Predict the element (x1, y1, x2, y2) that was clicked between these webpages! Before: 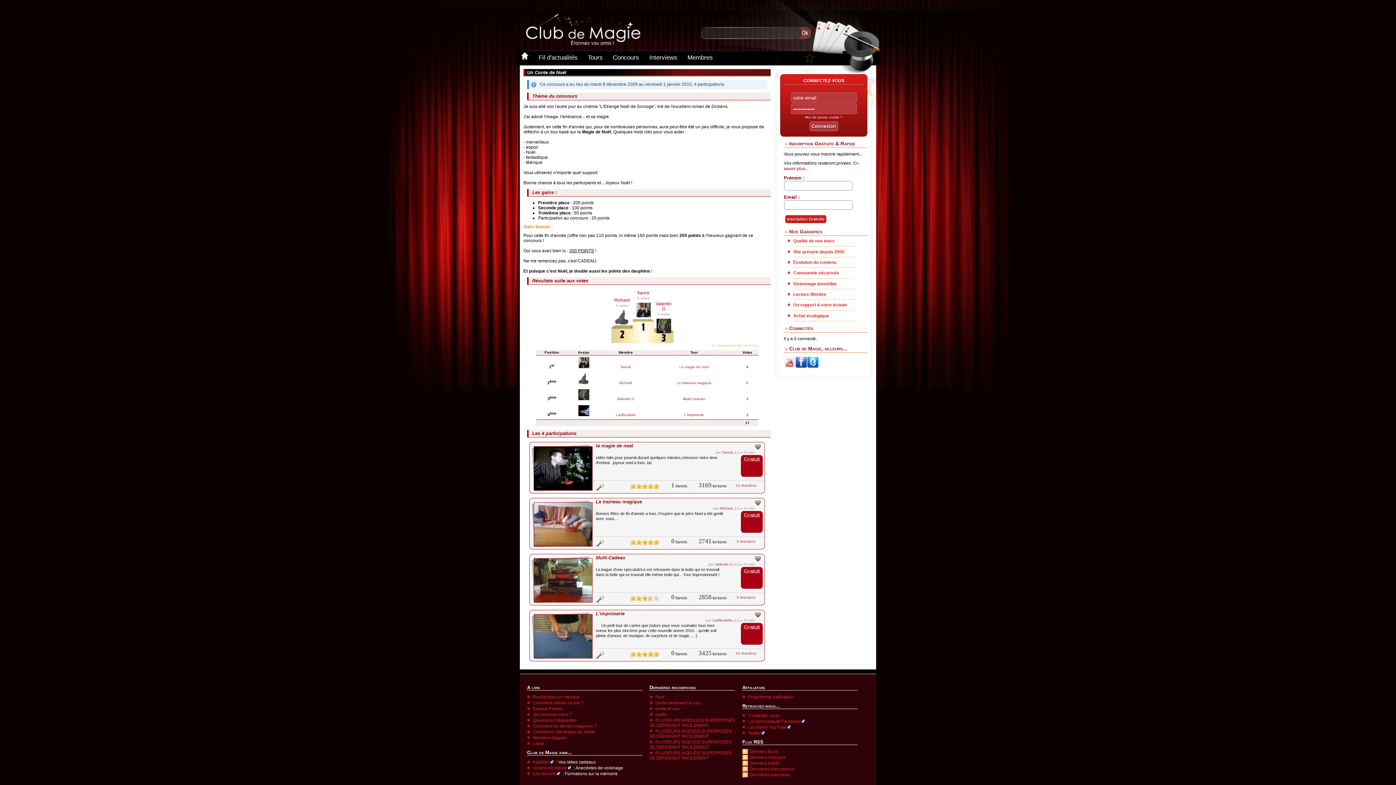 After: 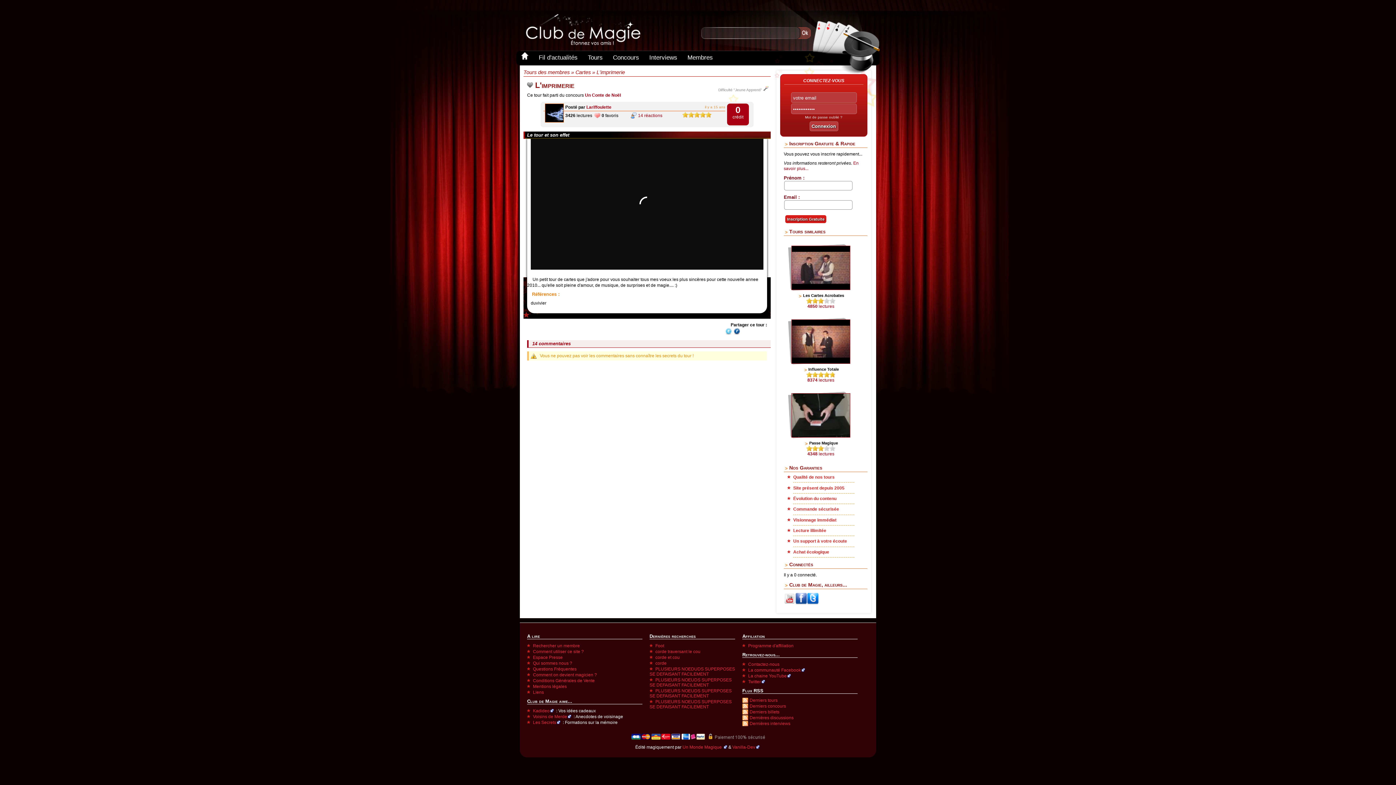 Action: label: L'imprimerie bbox: (684, 413, 704, 417)